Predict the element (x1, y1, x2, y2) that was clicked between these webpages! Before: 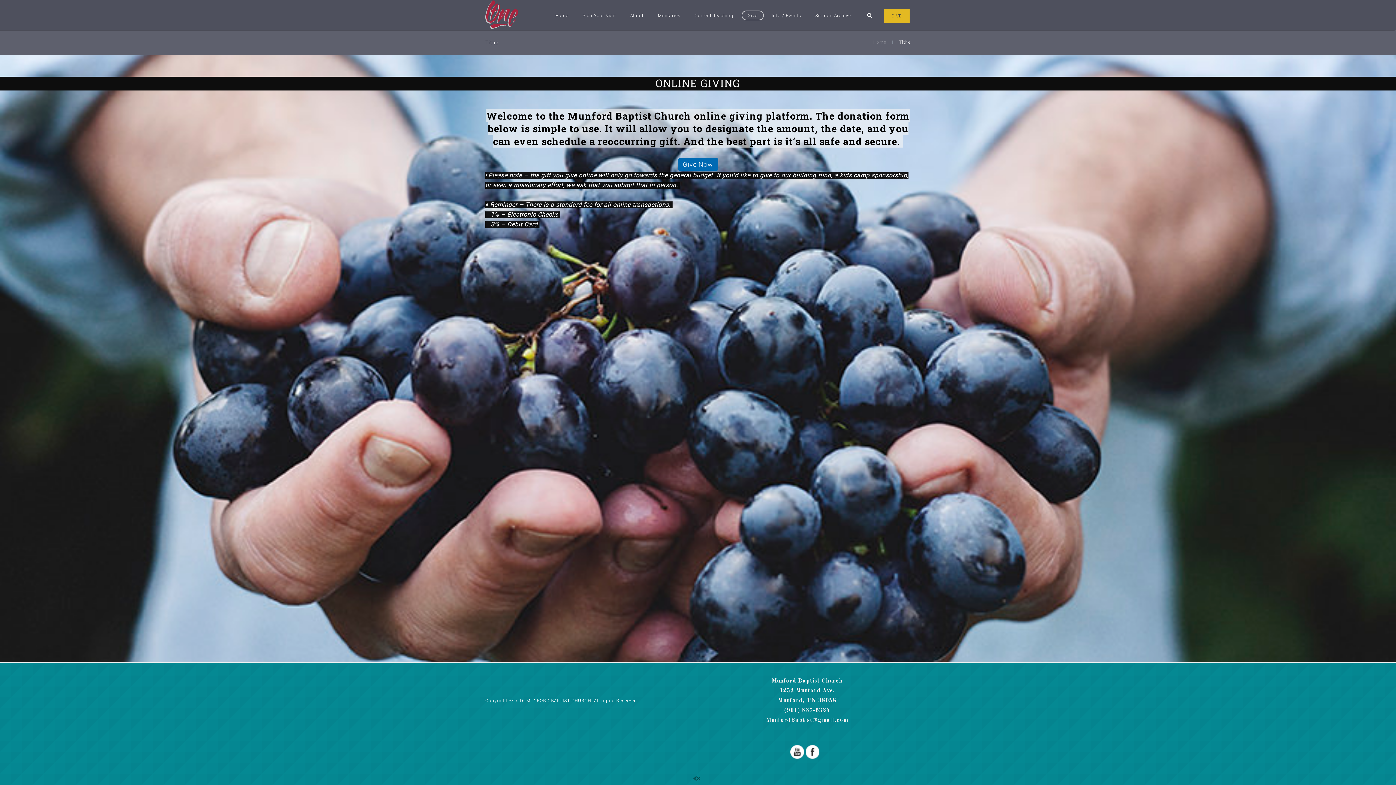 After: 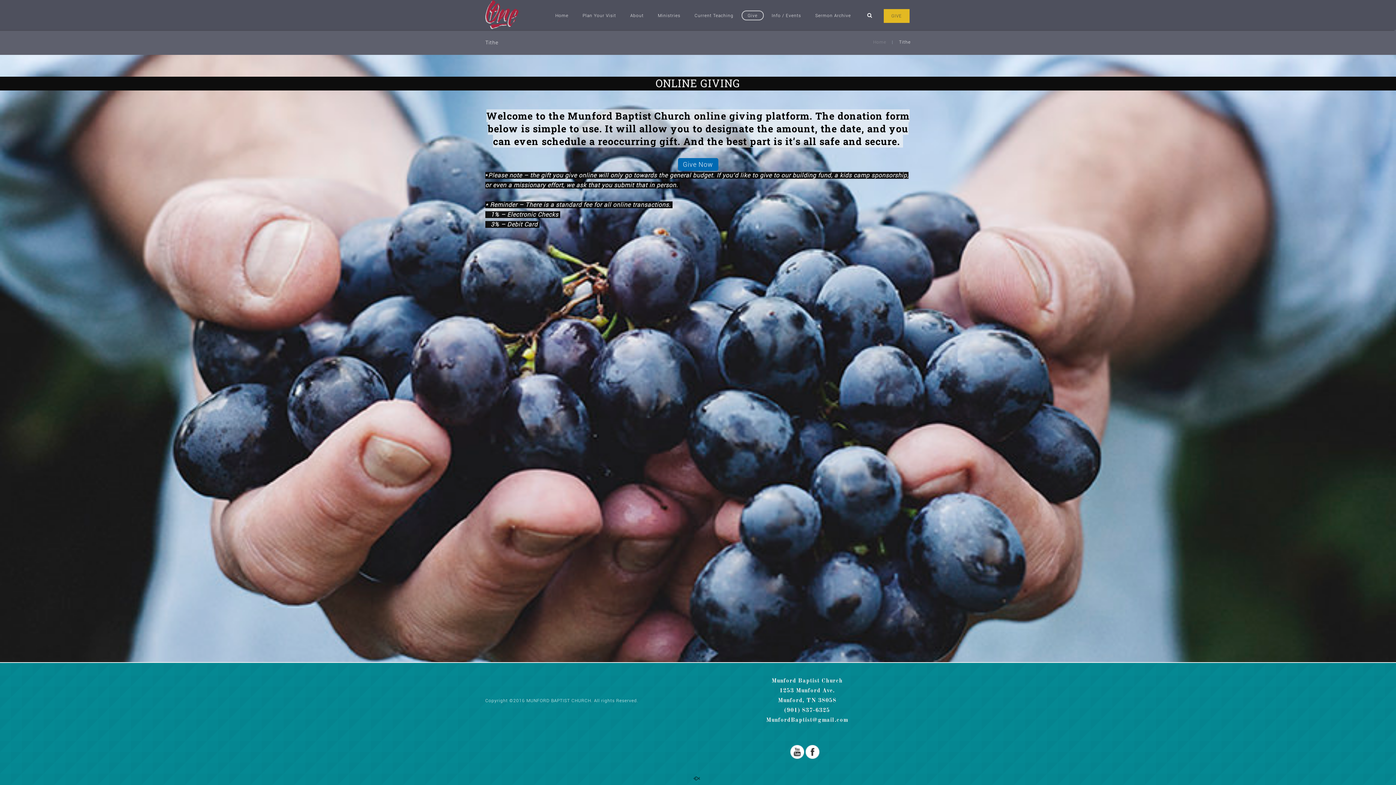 Action: label: Give Now bbox: (678, 158, 718, 170)